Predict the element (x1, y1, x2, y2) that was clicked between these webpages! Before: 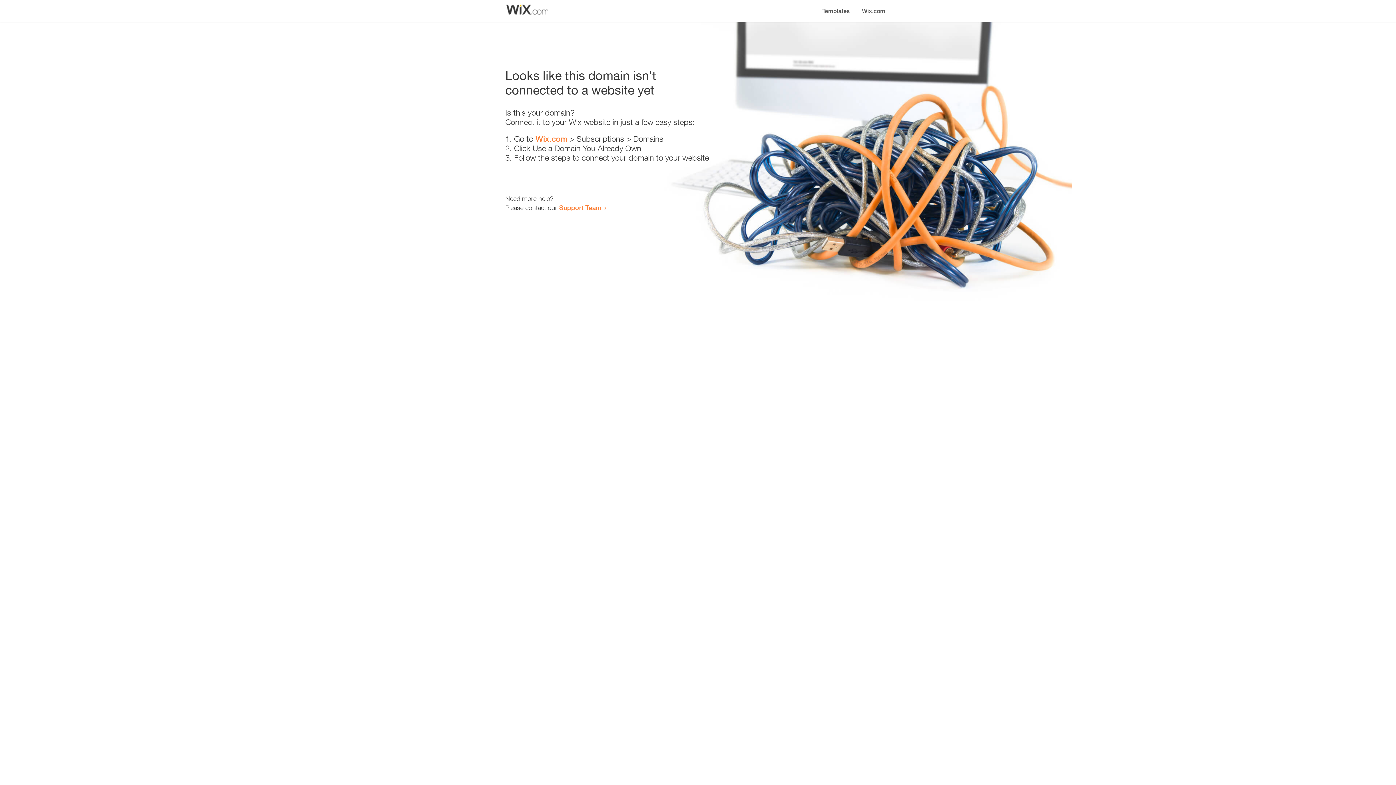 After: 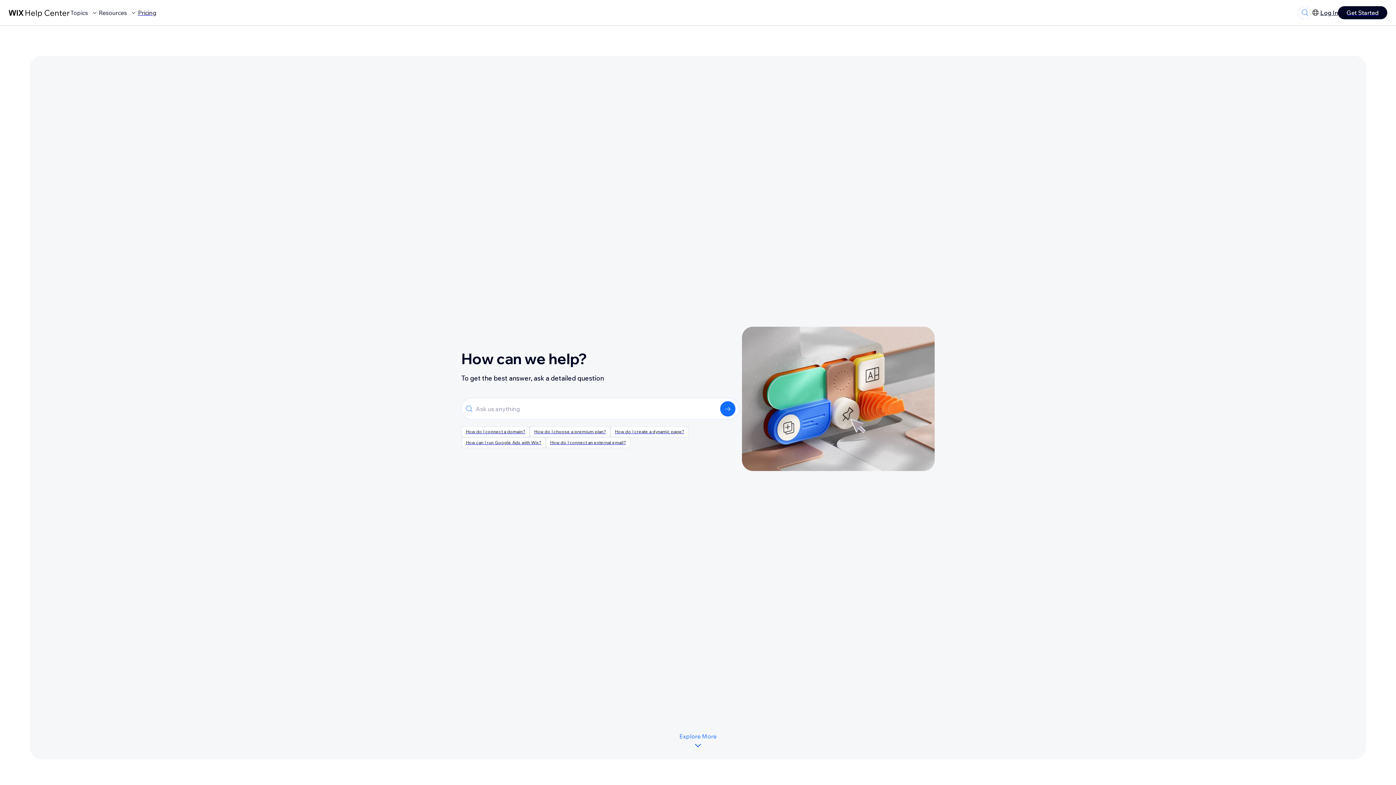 Action: bbox: (559, 203, 601, 211) label: Support Team